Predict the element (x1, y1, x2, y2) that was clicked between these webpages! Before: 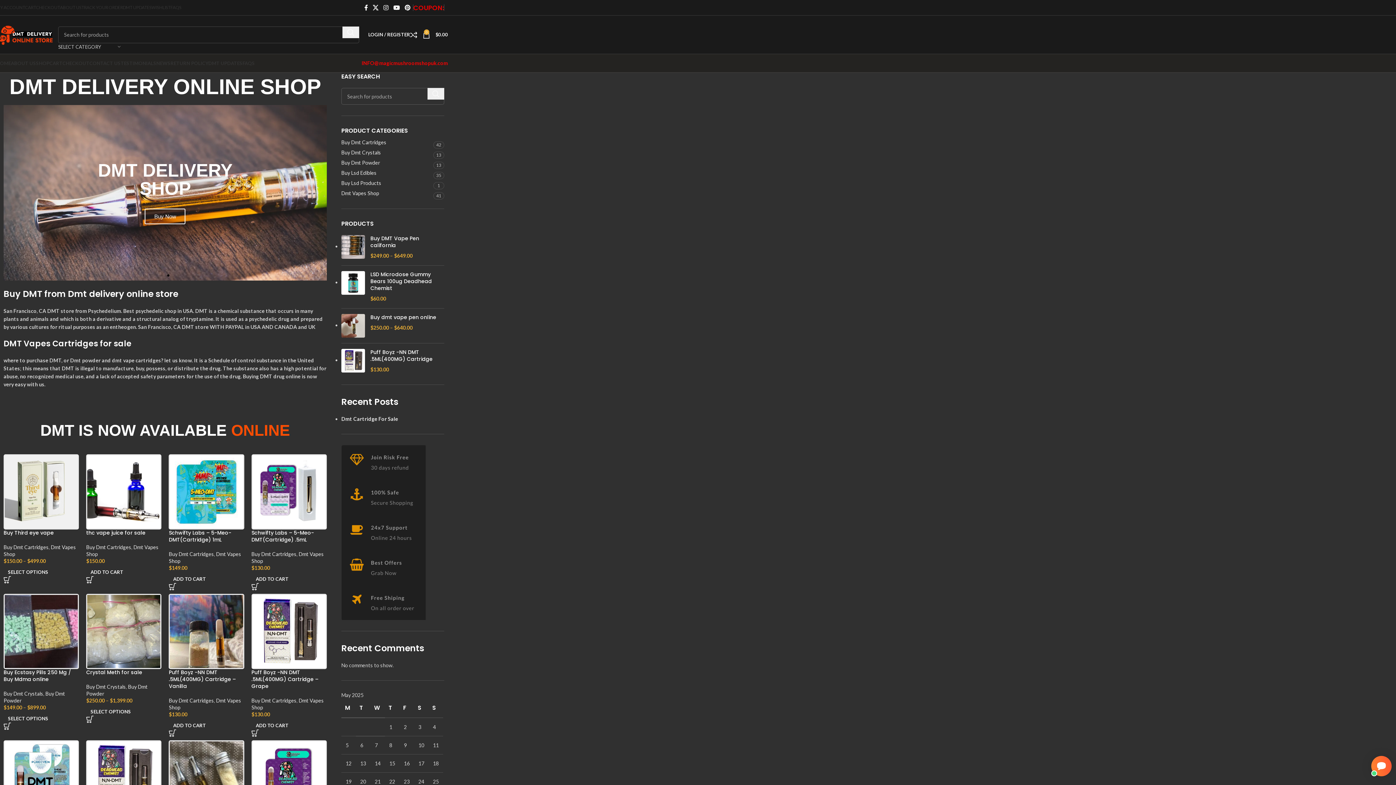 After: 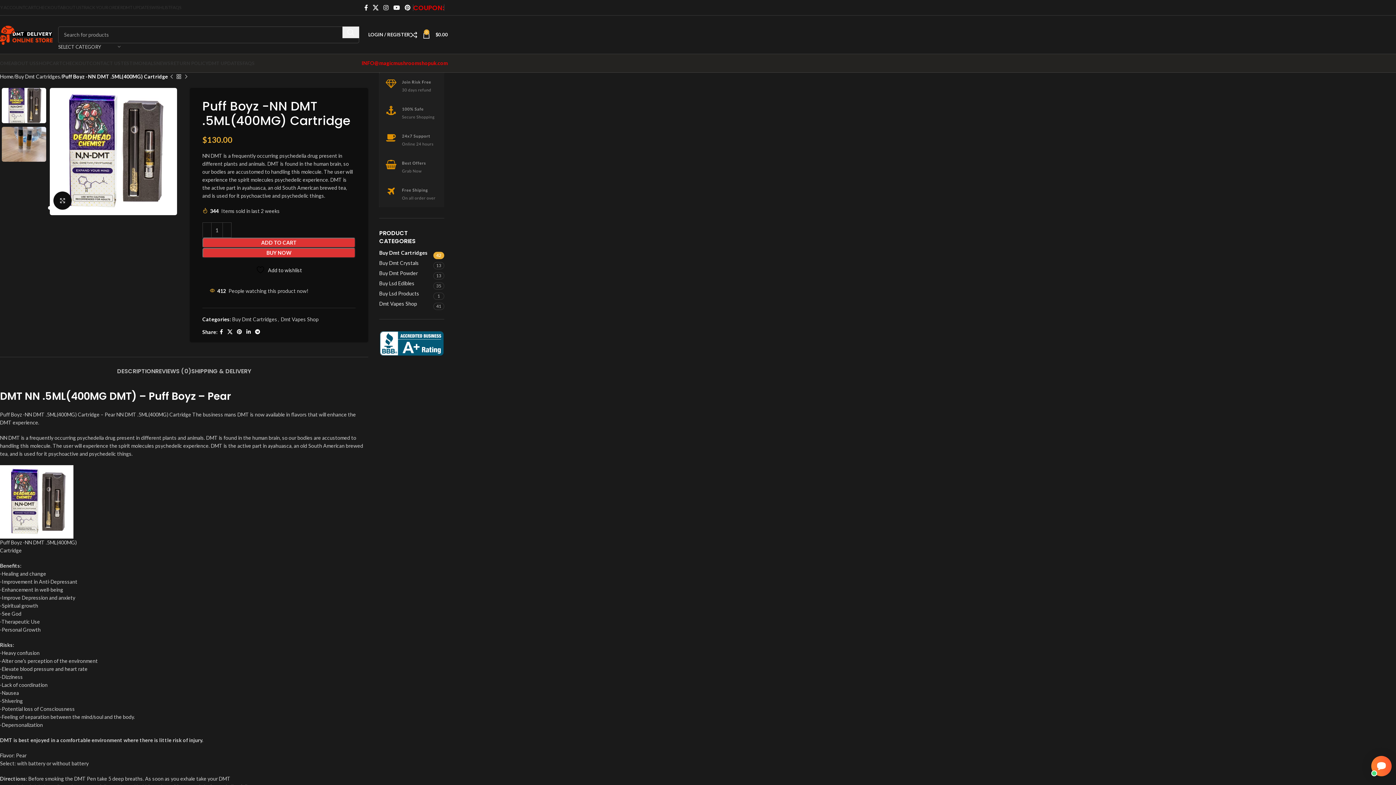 Action: bbox: (86, 740, 161, 816)